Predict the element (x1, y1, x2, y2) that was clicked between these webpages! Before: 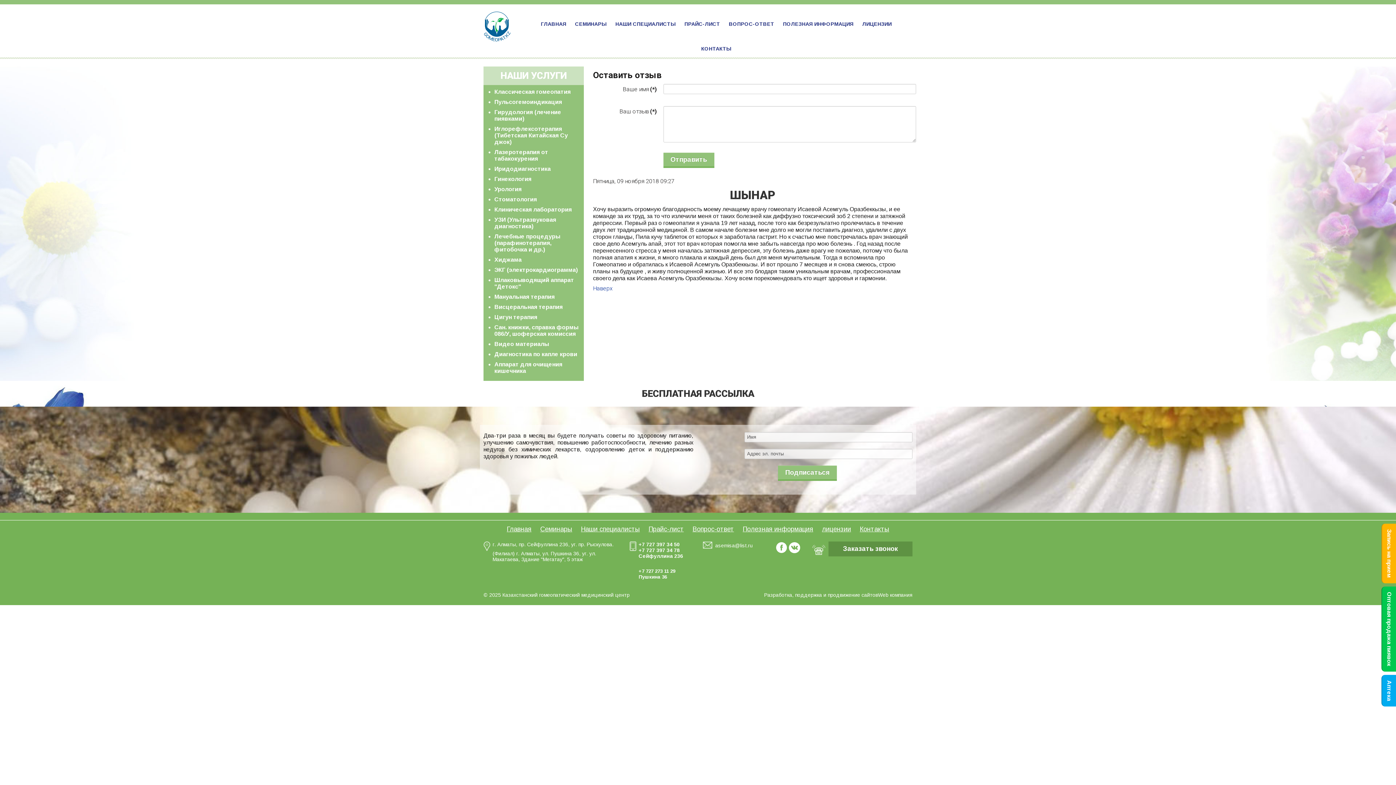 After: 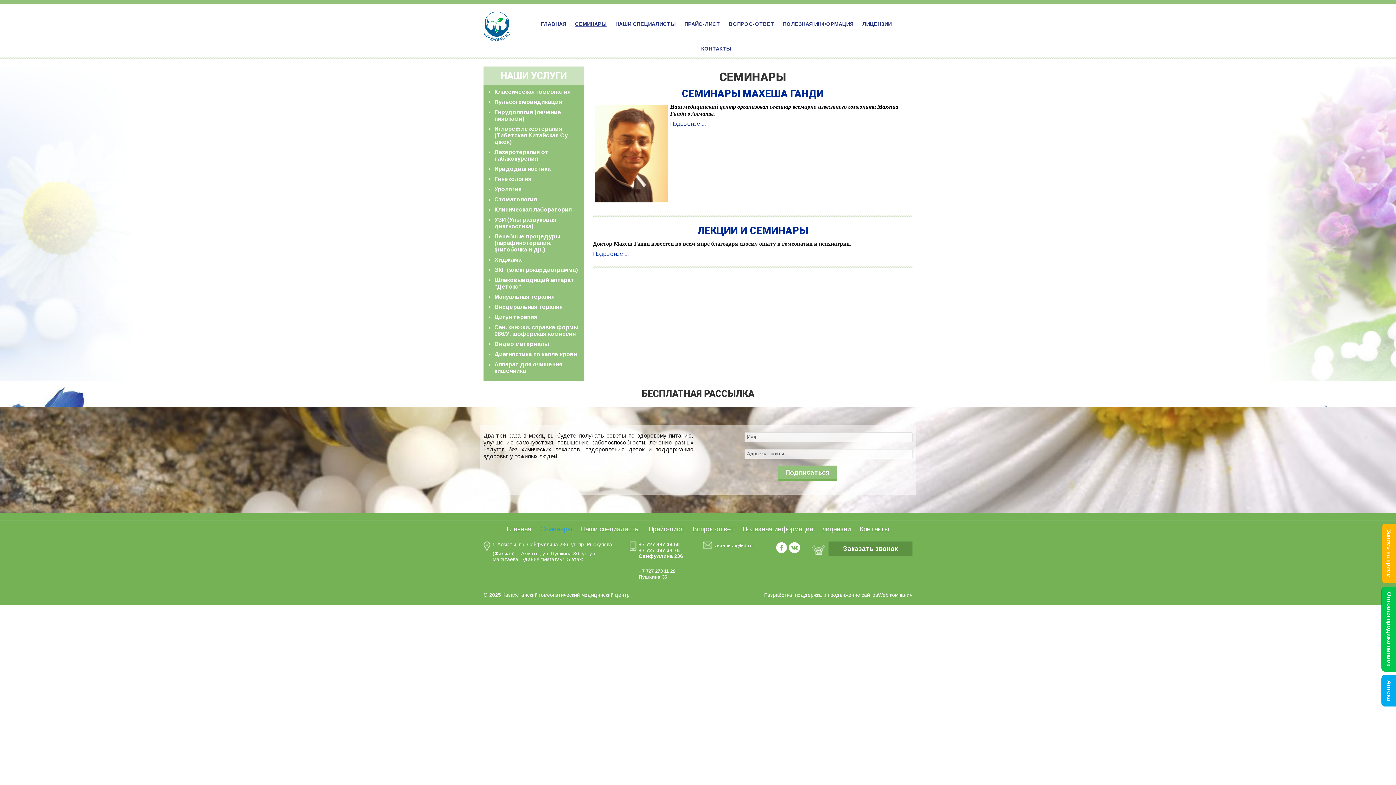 Action: label: СЕМИНАРЫ bbox: (570, 11, 611, 36)